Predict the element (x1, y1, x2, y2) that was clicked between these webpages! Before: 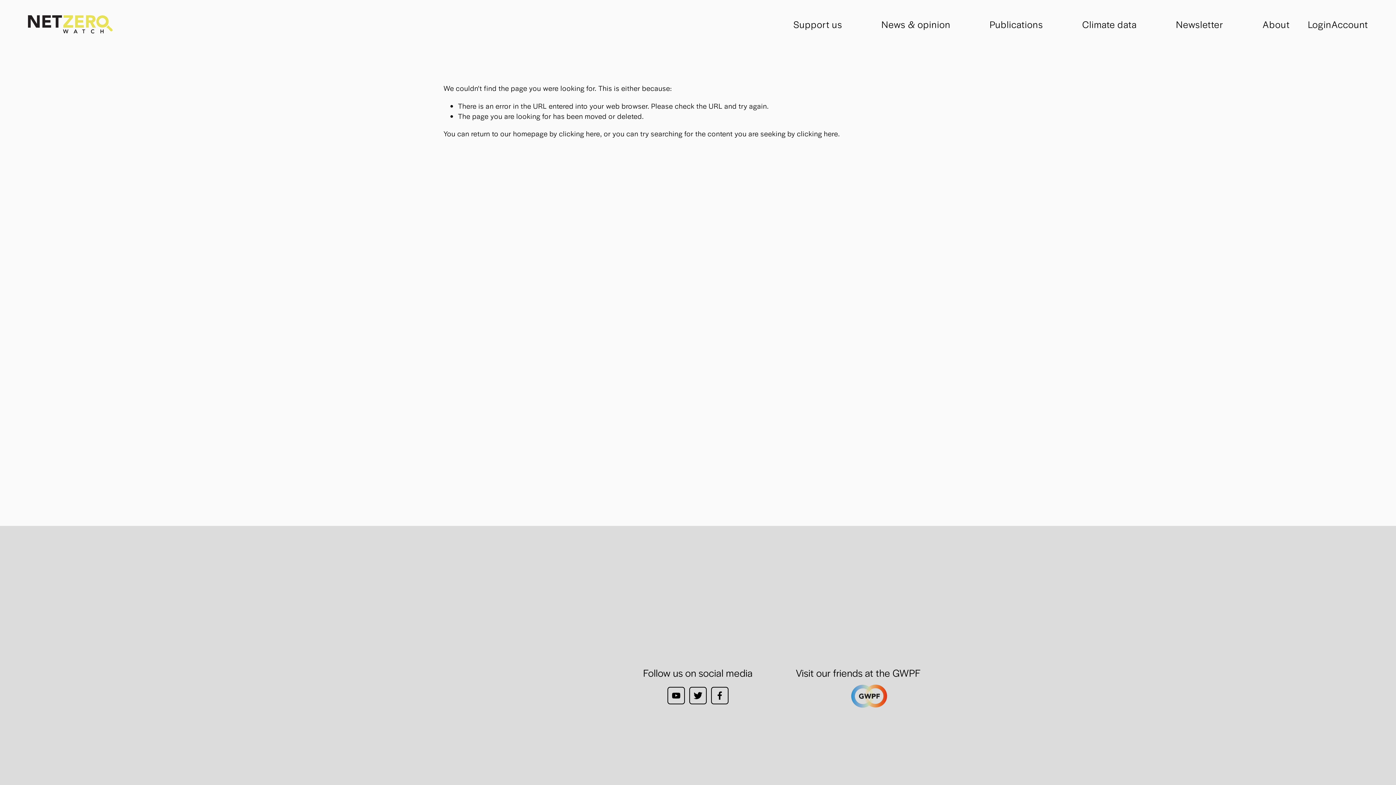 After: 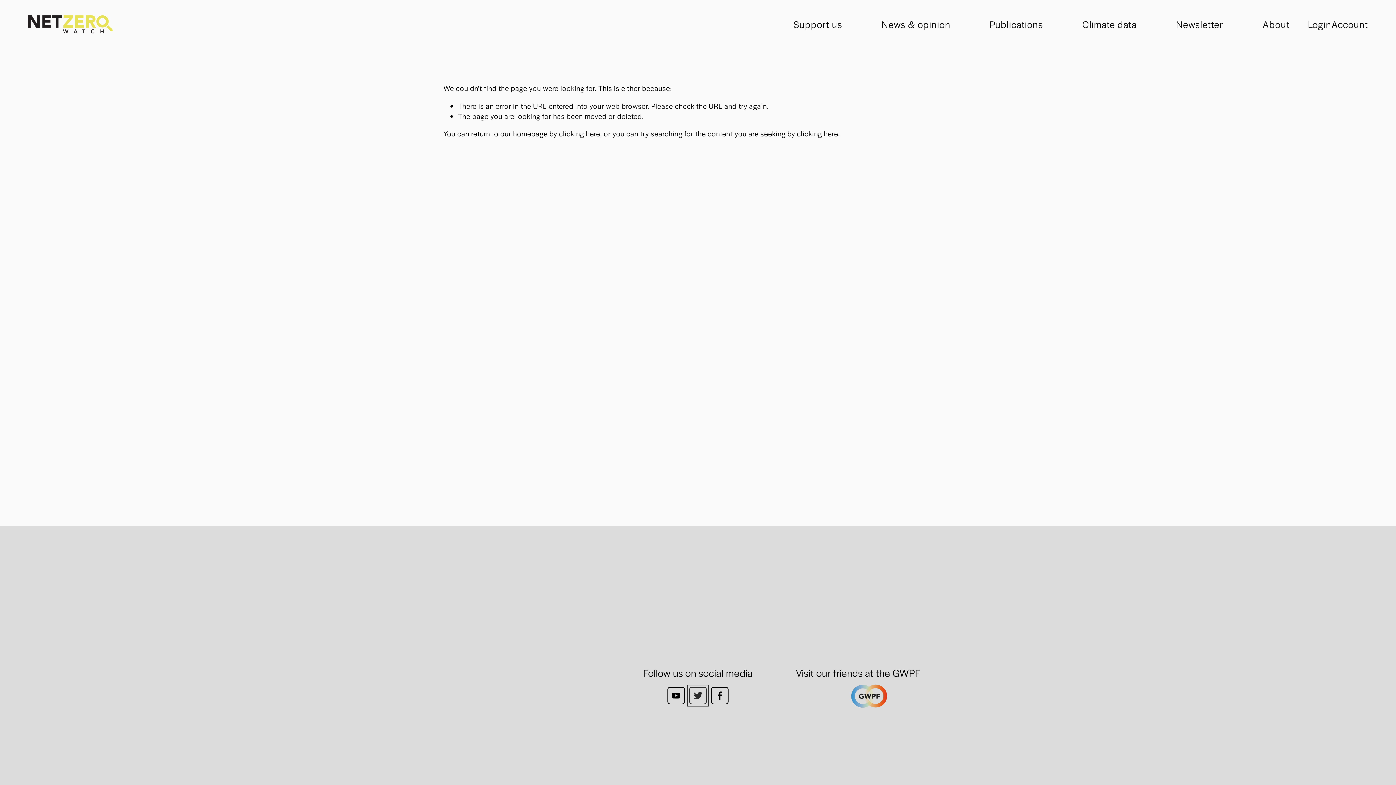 Action: label: Twitter bbox: (689, 687, 706, 704)